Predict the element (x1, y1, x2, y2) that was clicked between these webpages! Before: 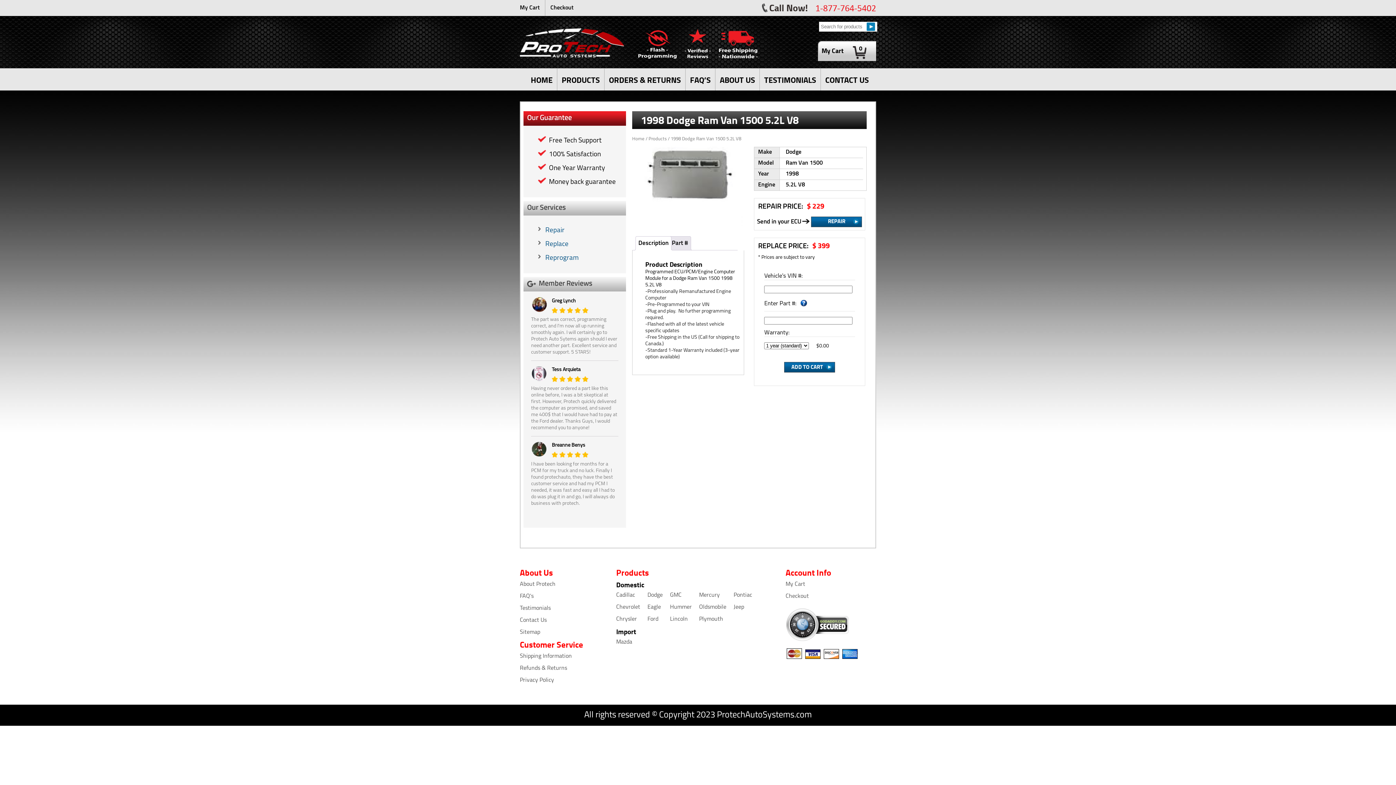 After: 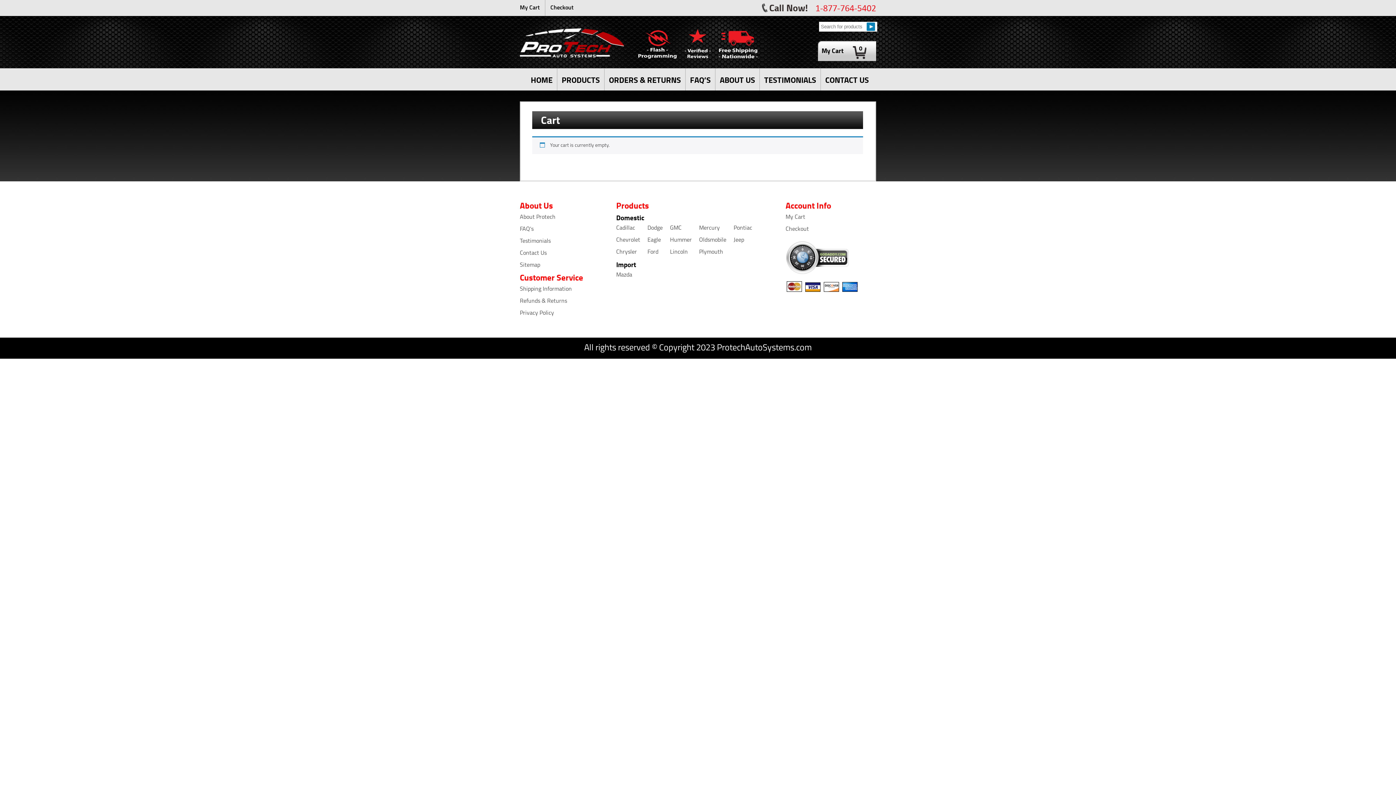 Action: bbox: (545, 0, 578, 16) label: Checkout